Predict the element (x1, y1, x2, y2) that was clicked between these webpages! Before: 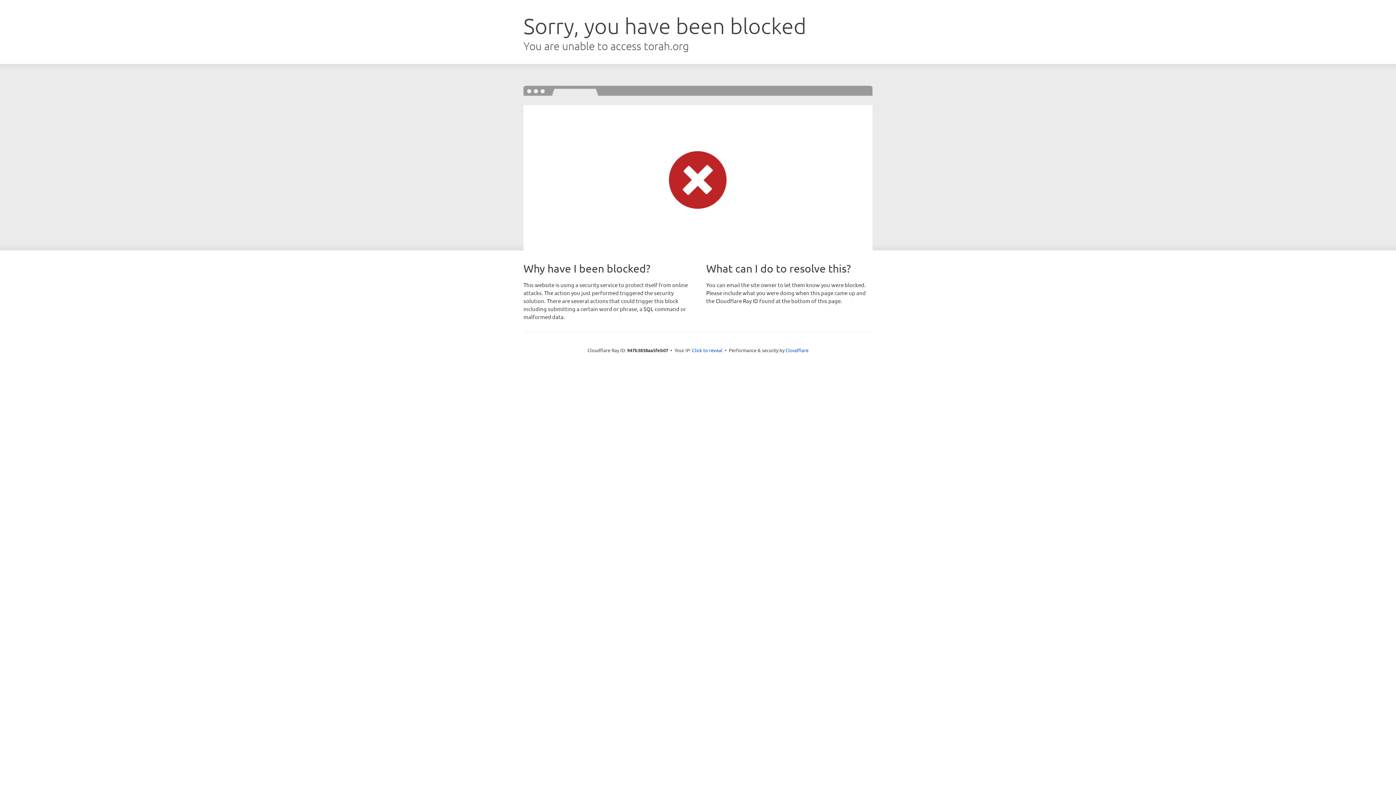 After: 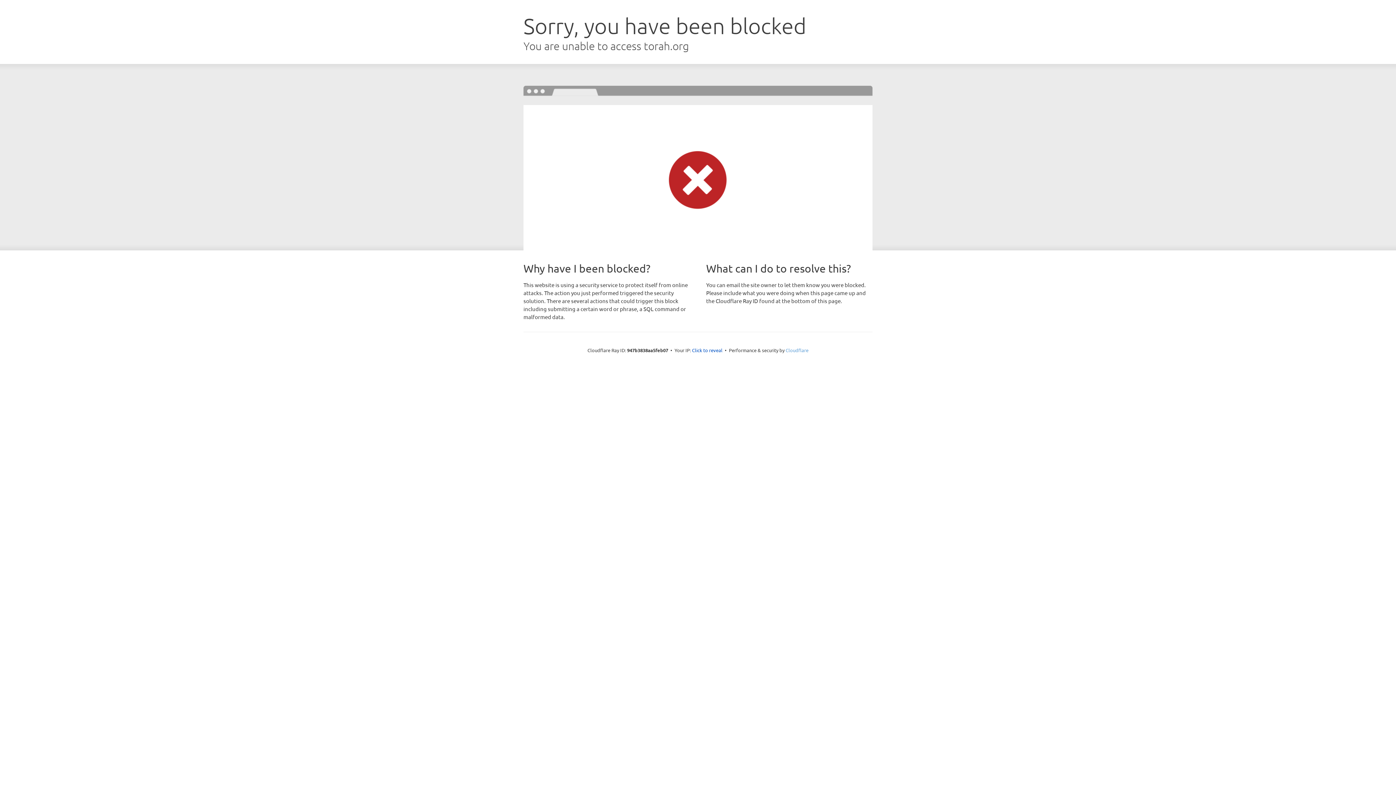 Action: bbox: (785, 347, 808, 353) label: Cloudflare